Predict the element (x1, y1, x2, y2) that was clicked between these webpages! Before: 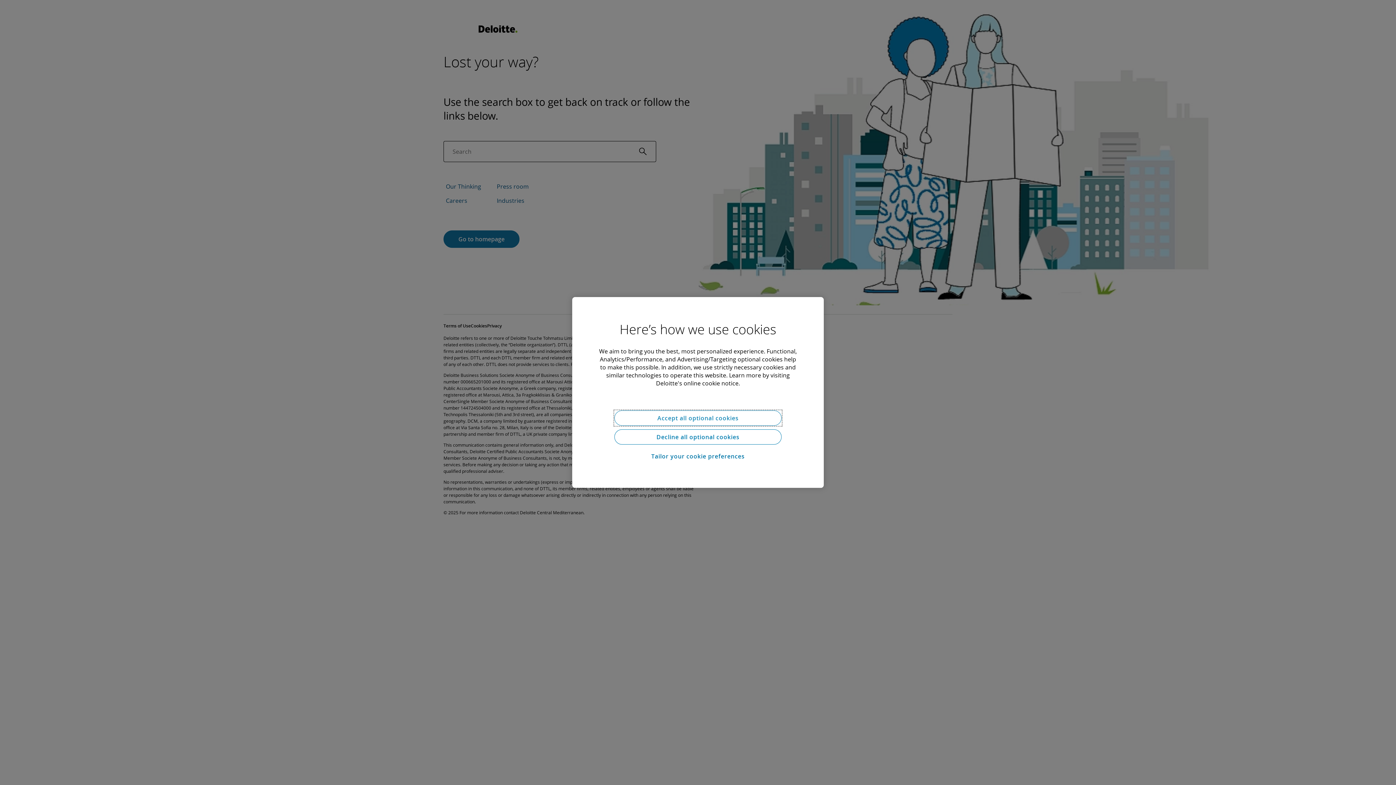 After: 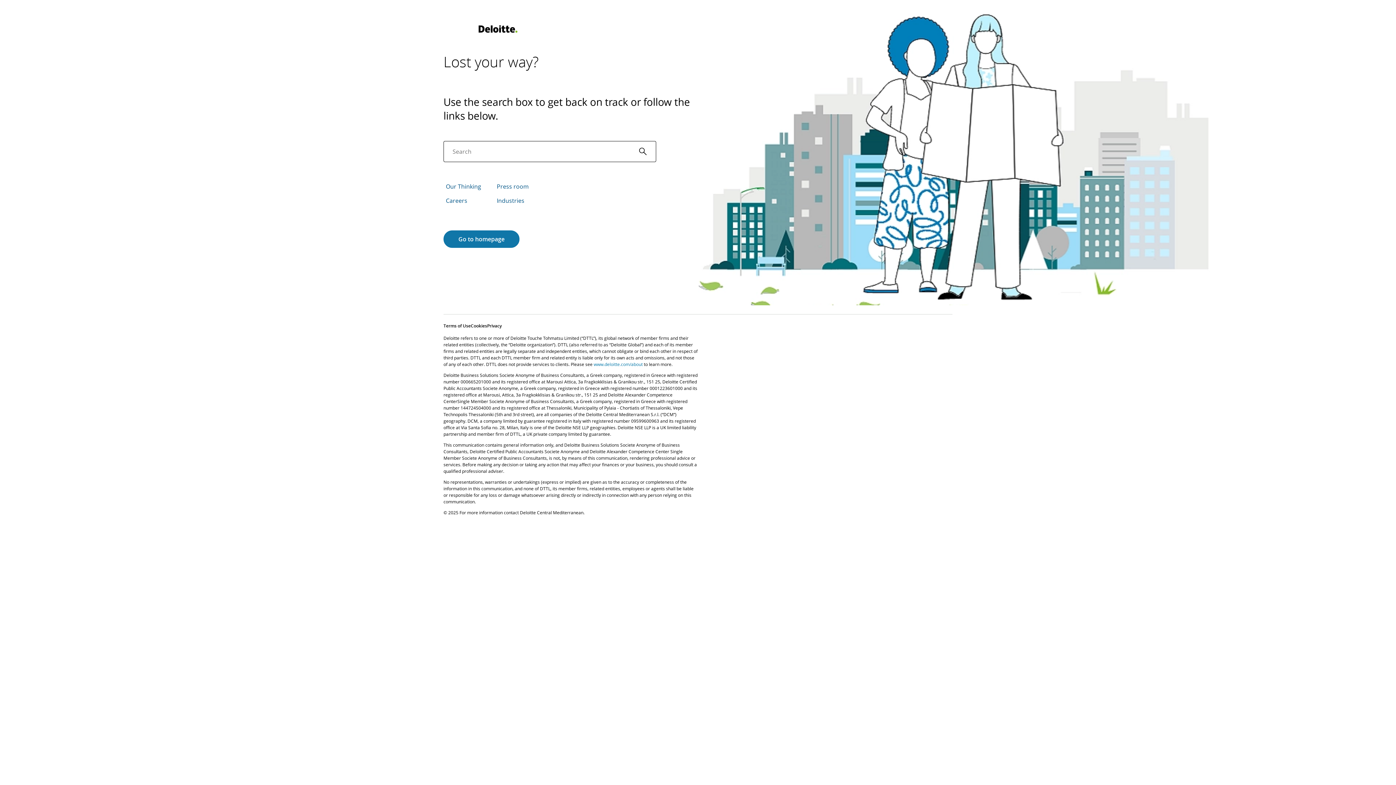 Action: label: Decline all optional cookies bbox: (614, 429, 781, 444)